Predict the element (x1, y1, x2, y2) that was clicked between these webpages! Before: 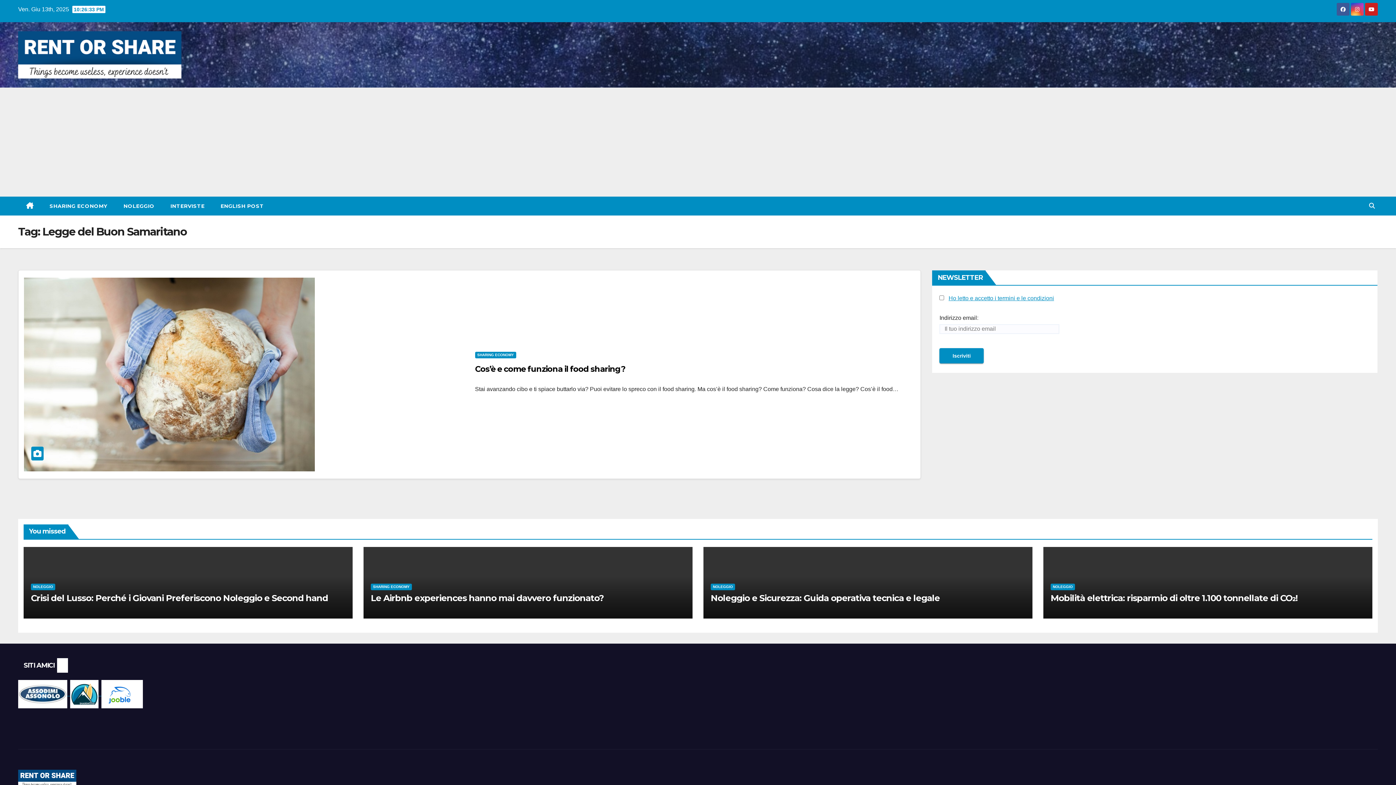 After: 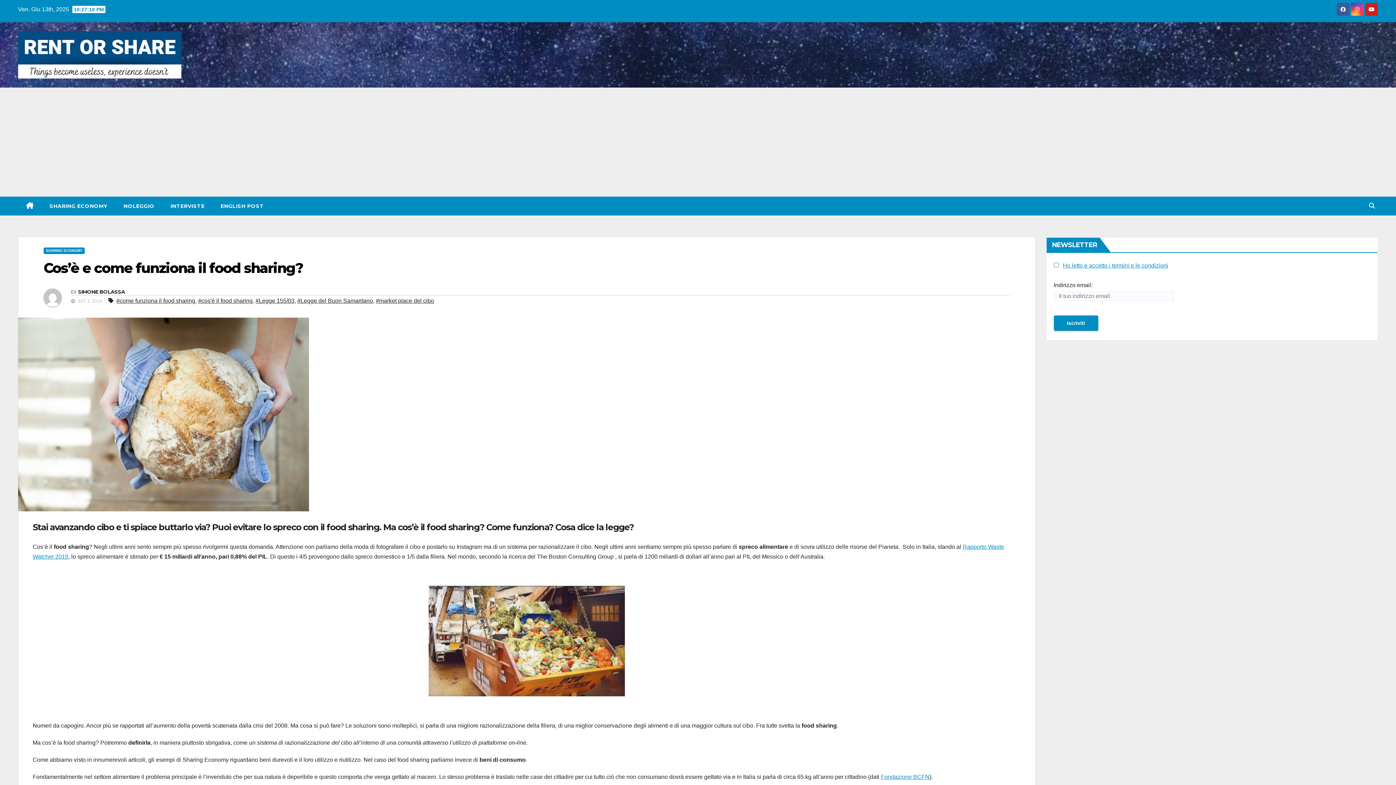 Action: bbox: (24, 371, 314, 377)